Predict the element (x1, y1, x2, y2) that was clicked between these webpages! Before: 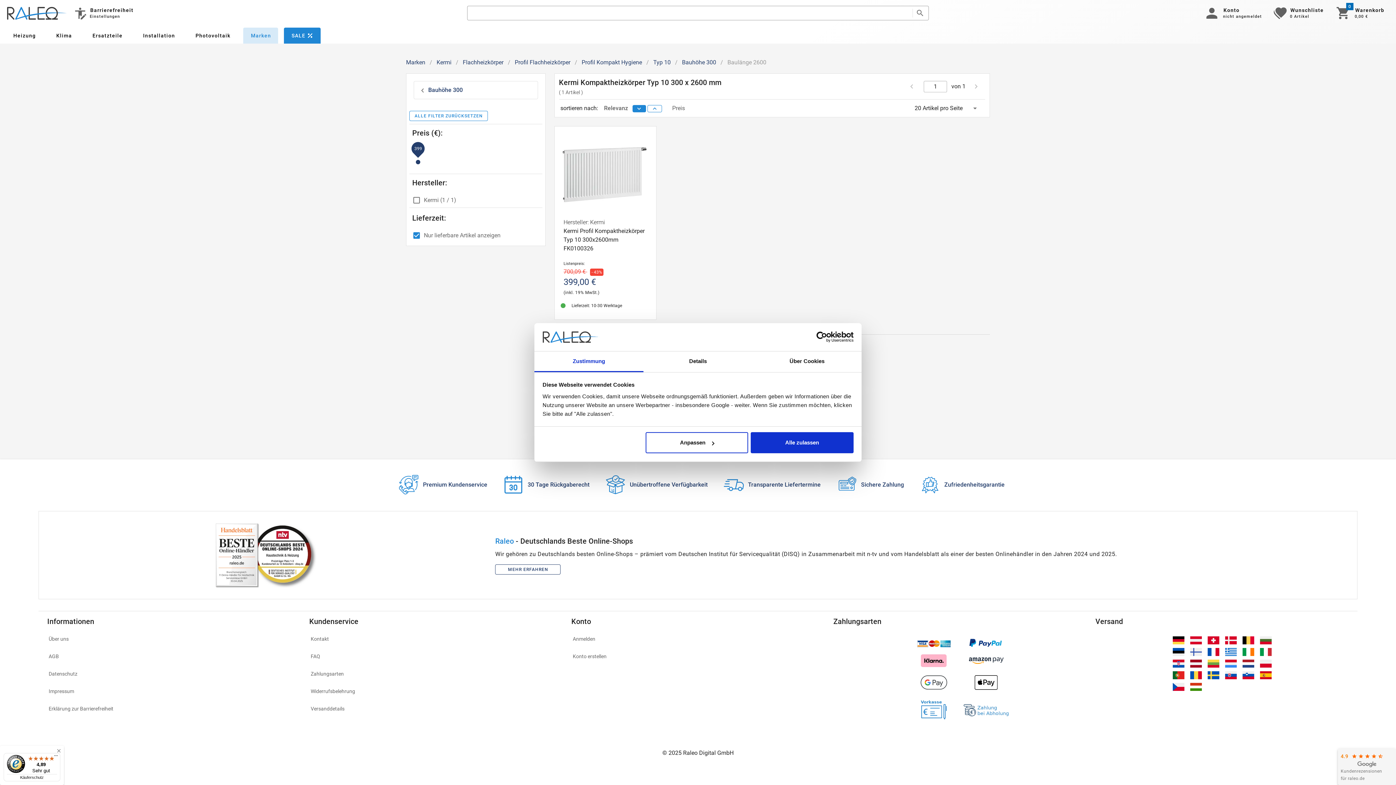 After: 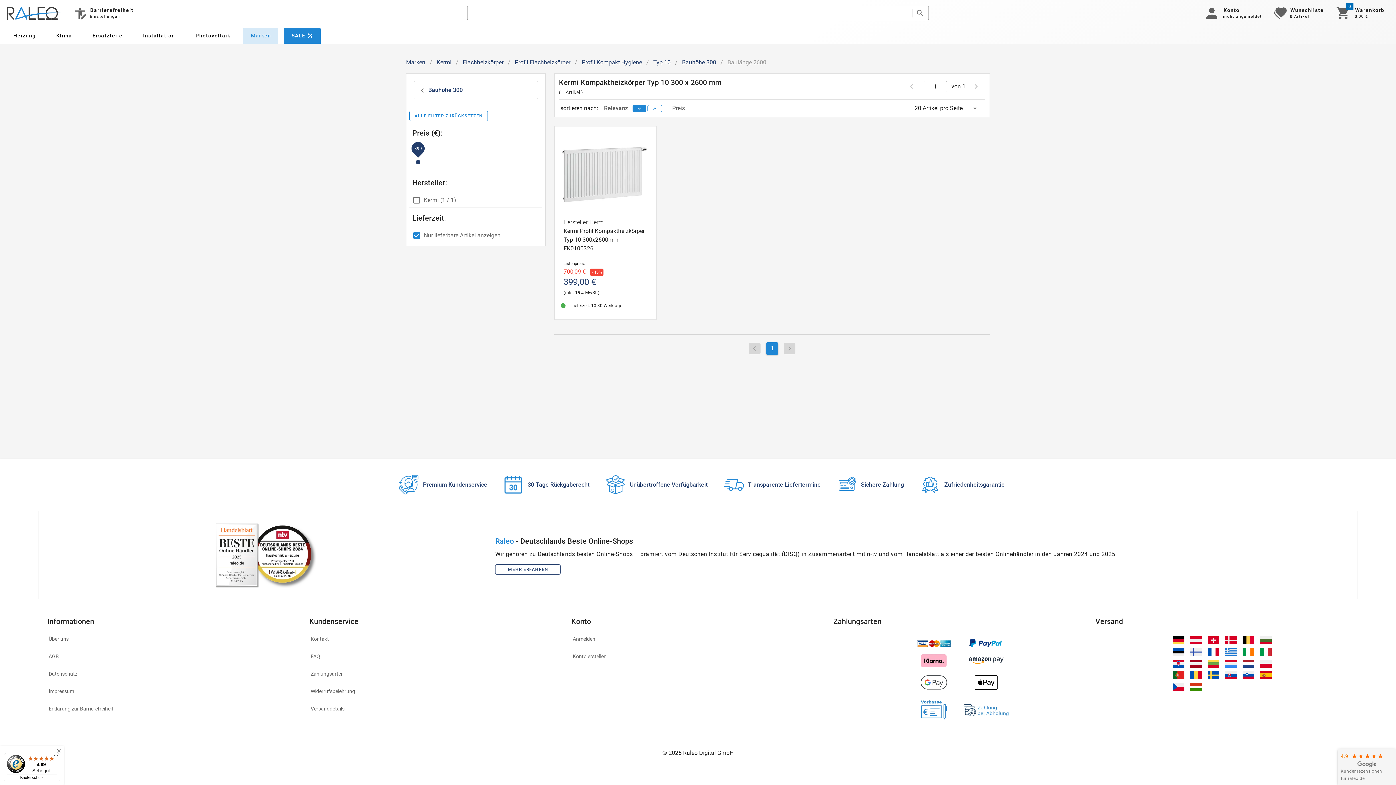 Action: bbox: (751, 432, 853, 453) label: Alle zulassen